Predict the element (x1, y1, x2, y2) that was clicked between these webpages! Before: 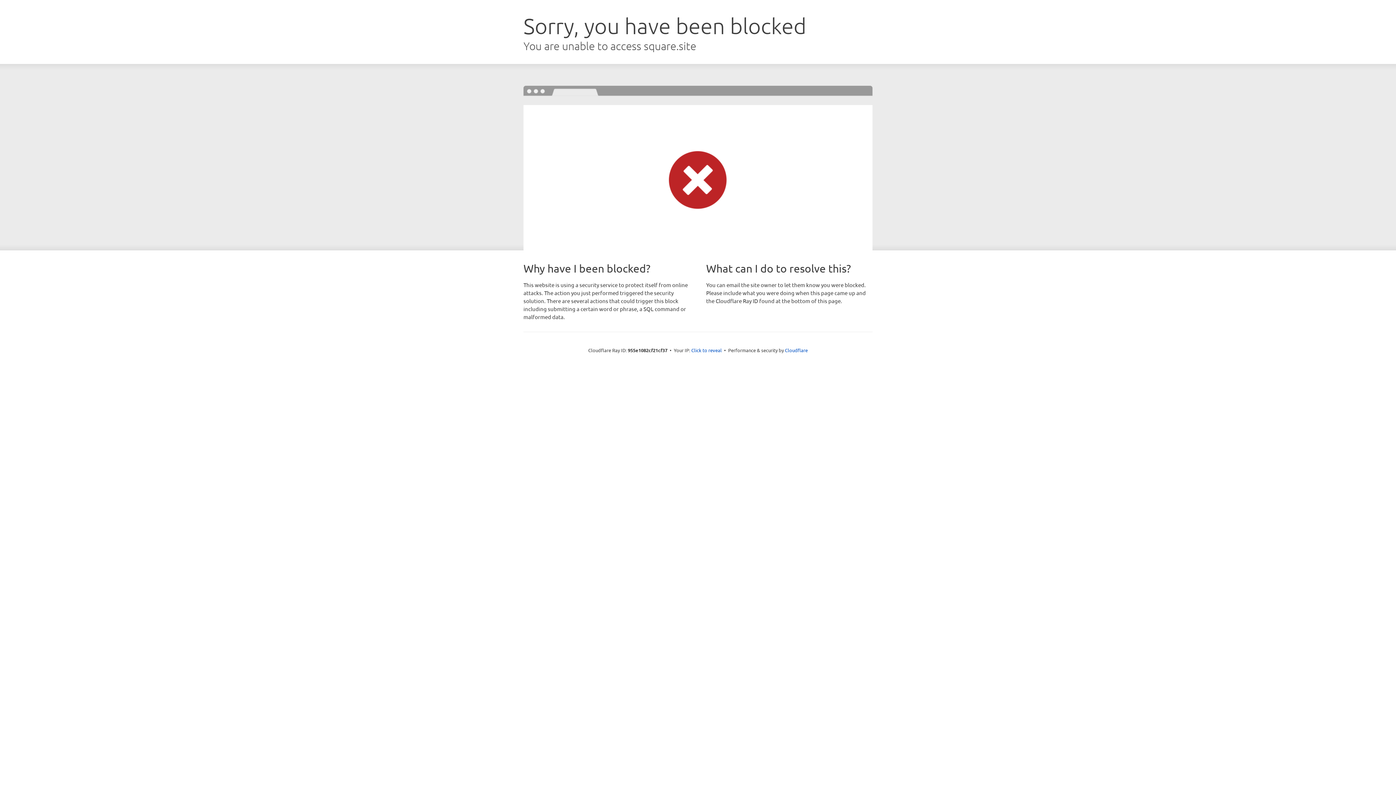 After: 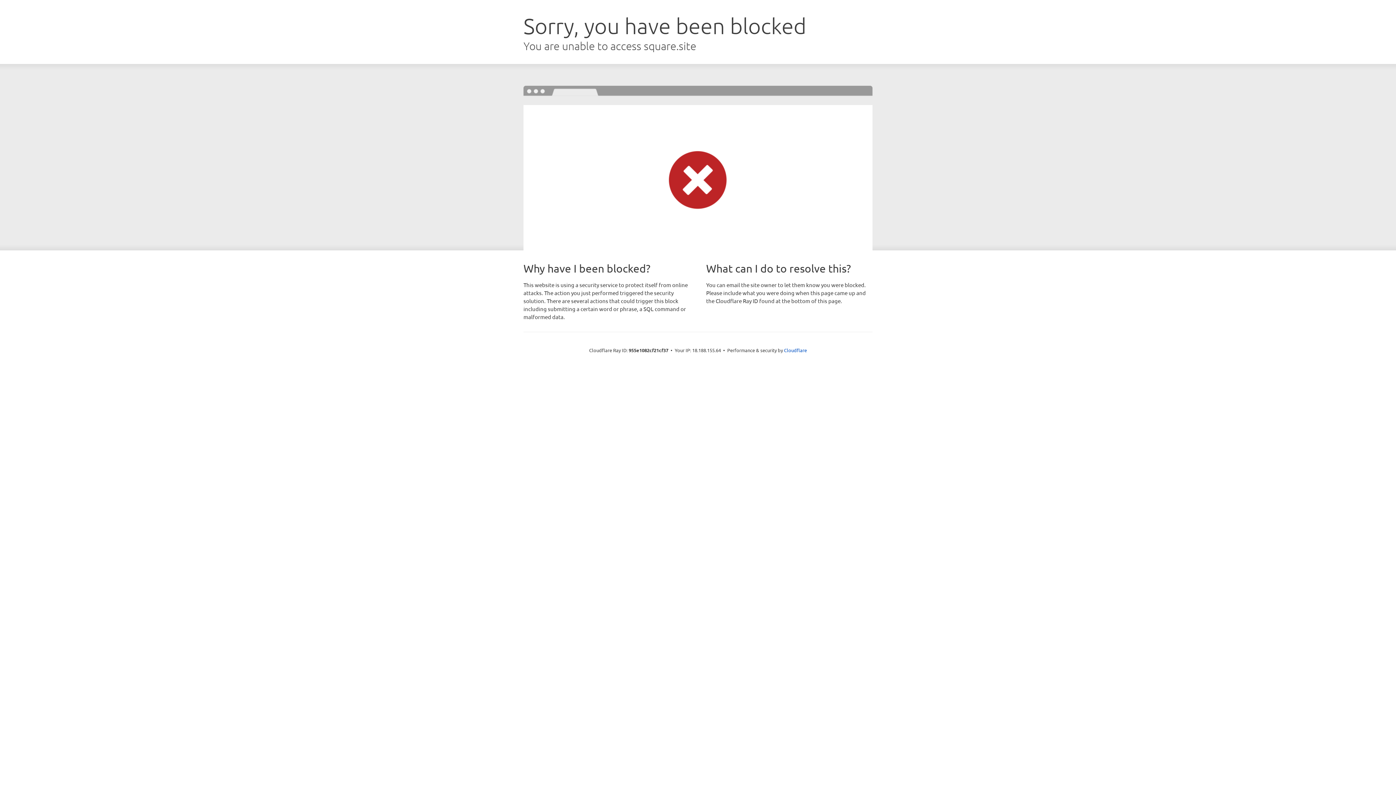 Action: bbox: (691, 346, 722, 353) label: Click to reveal